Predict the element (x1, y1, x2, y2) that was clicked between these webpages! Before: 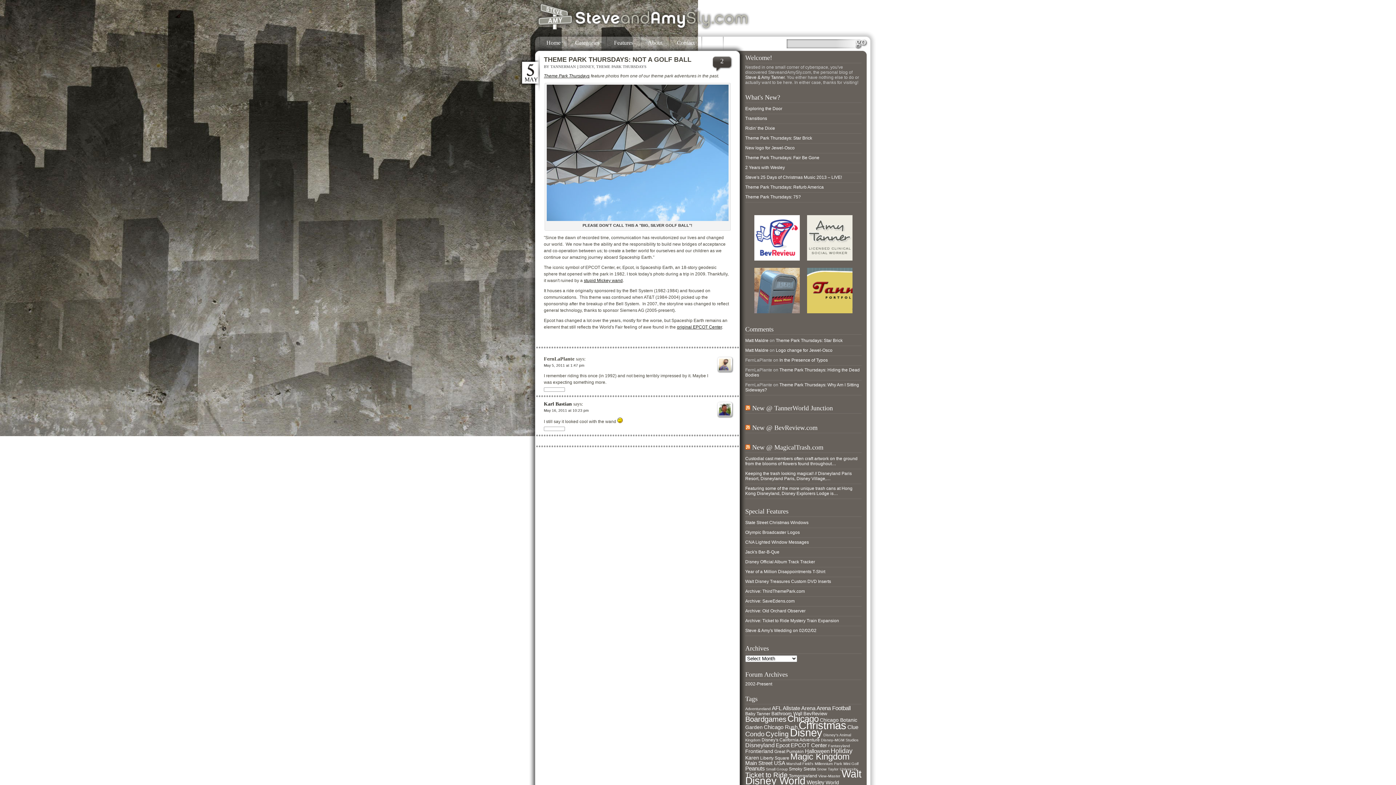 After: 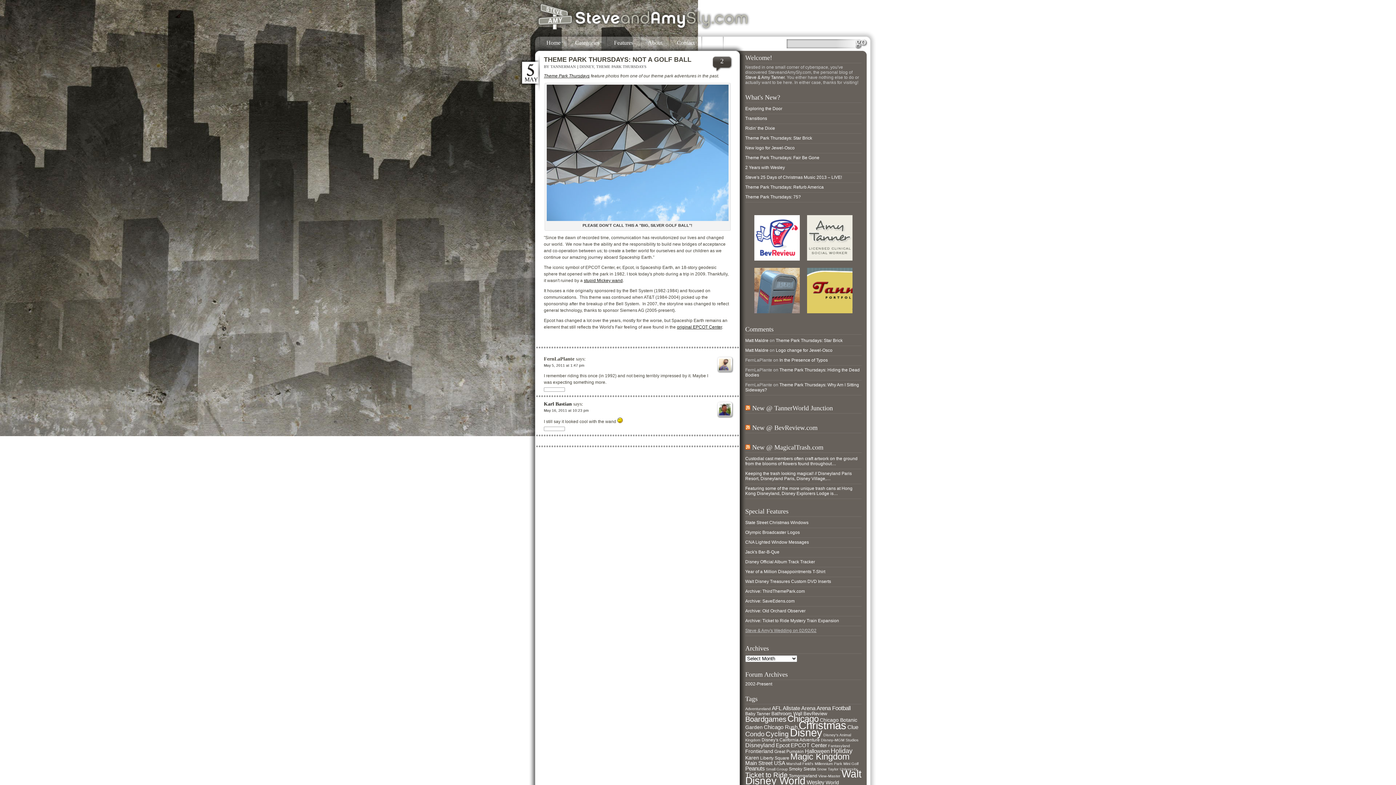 Action: label: Steve & Amy's Wedding on 02/02/02 bbox: (745, 628, 816, 633)